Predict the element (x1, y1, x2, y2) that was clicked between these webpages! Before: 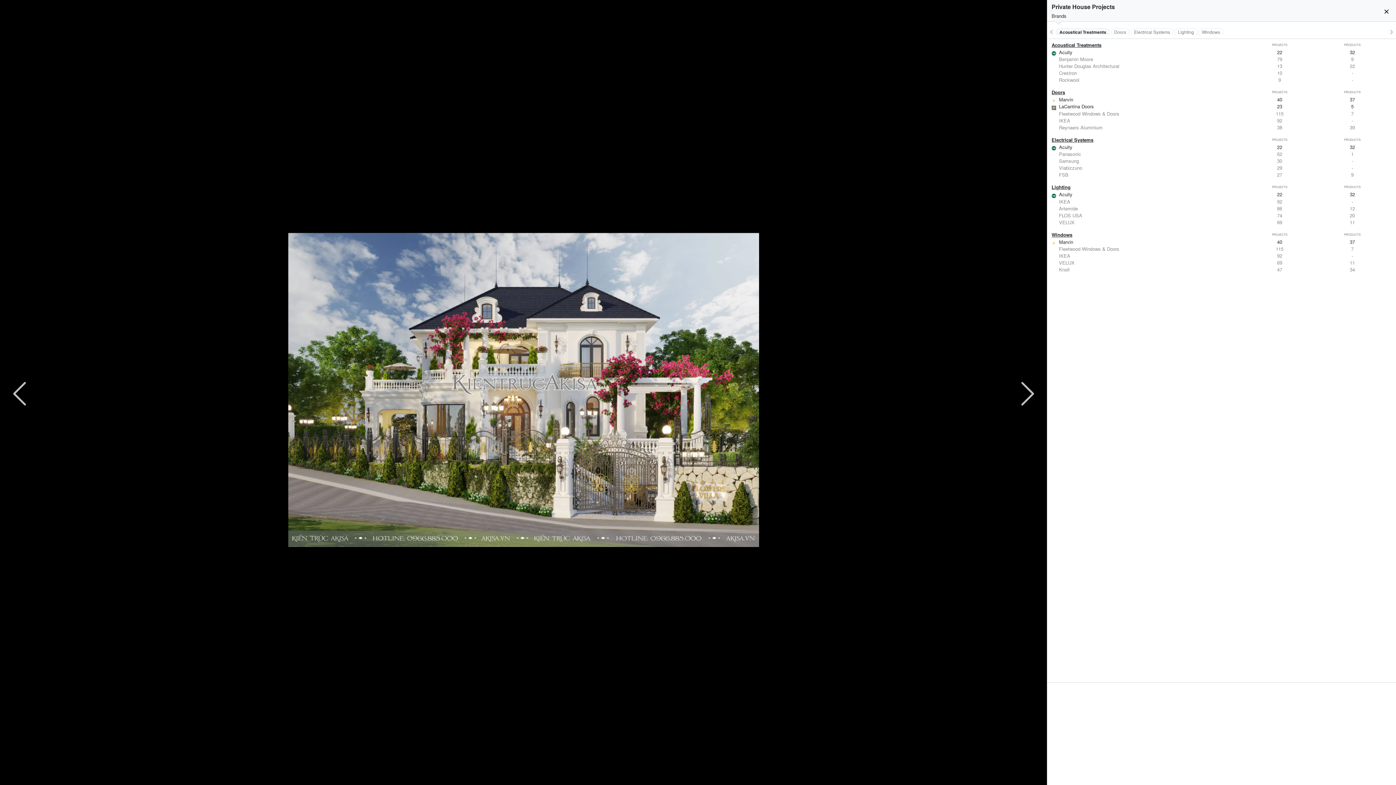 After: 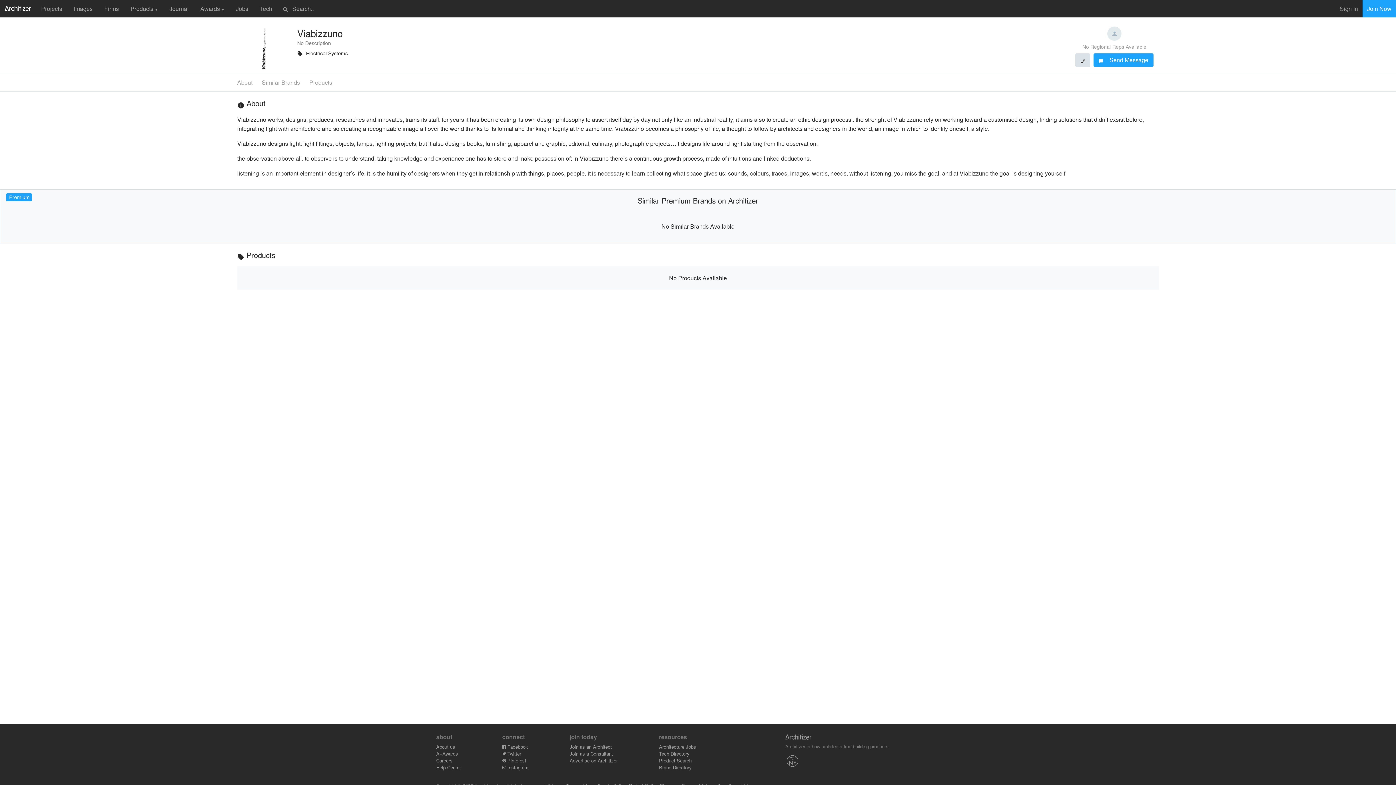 Action: label: Viabizzuno
29
- bbox: (1047, 164, 1396, 171)